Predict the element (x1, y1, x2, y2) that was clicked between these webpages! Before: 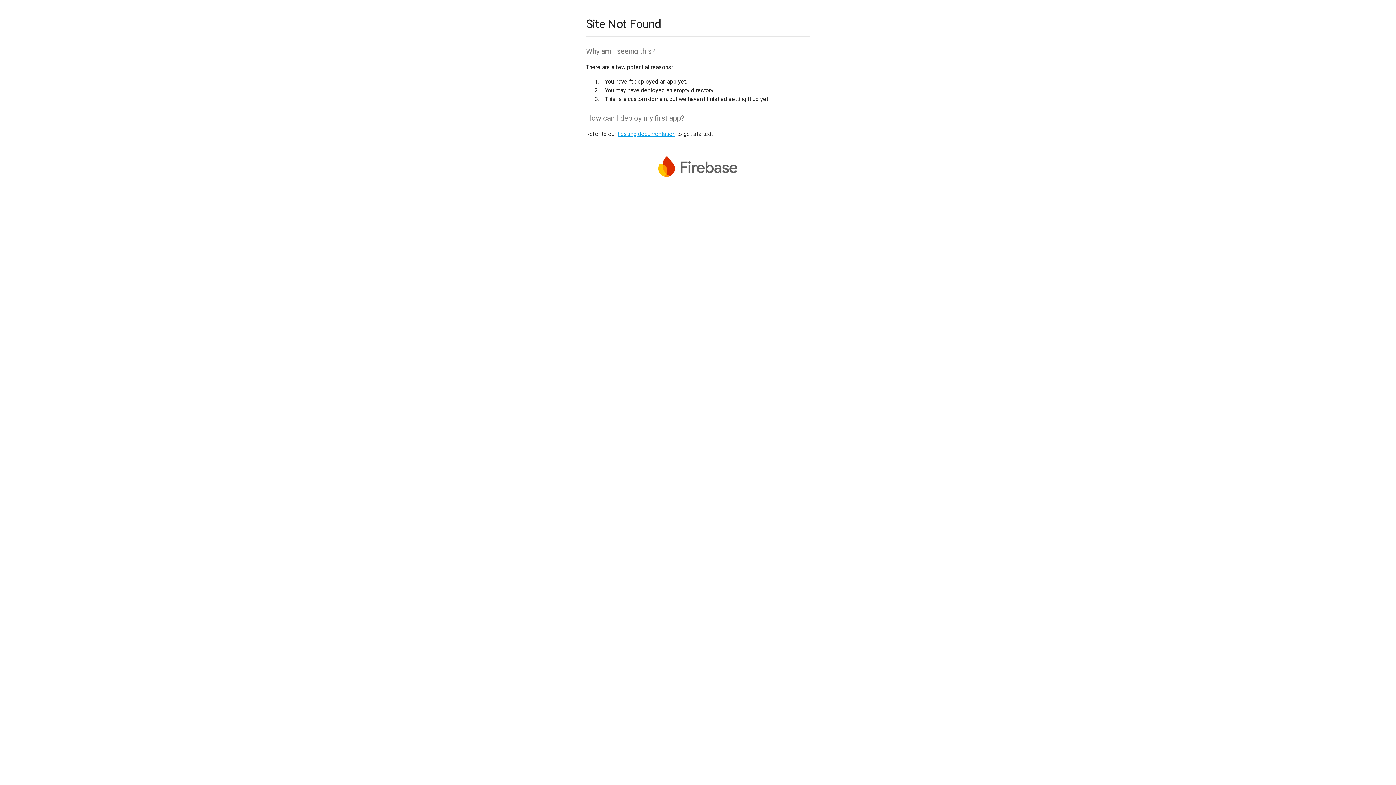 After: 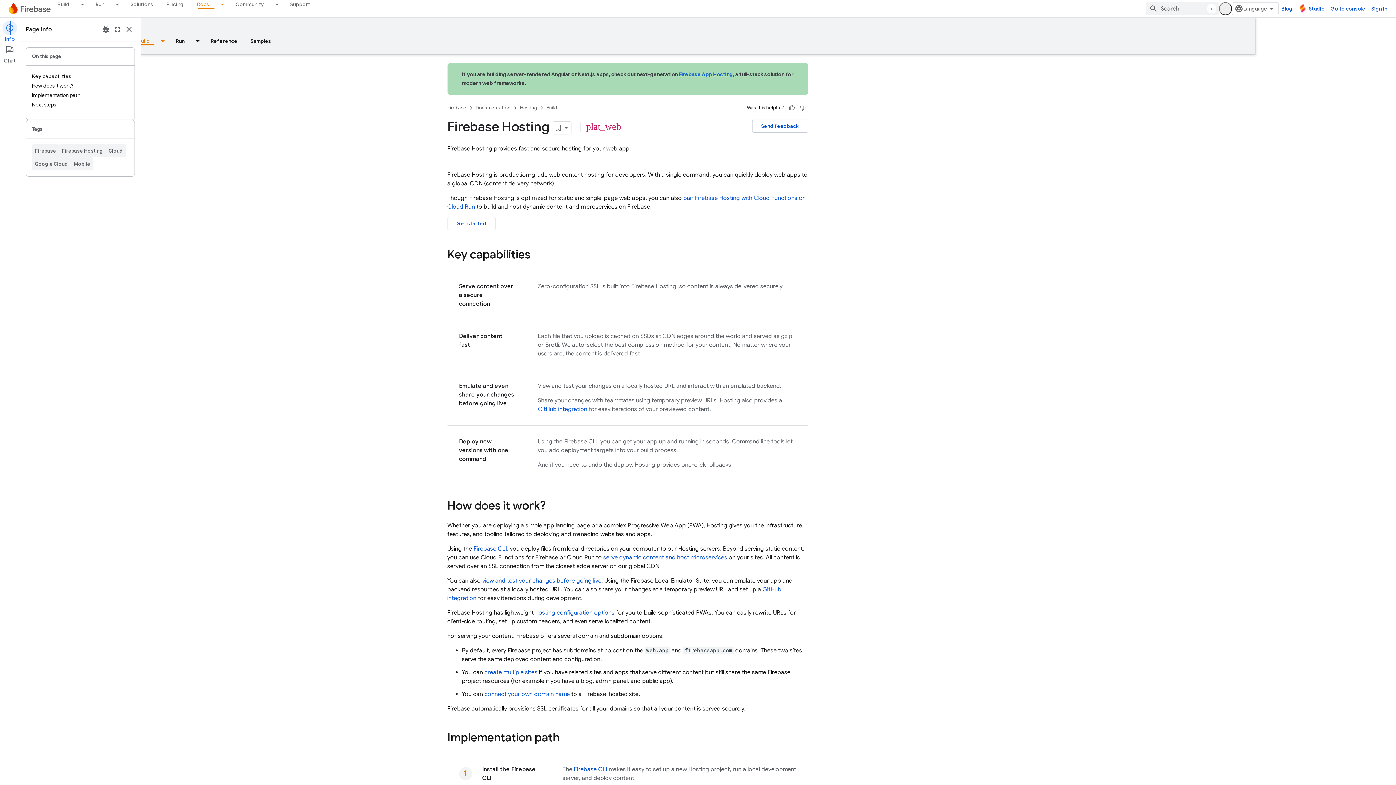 Action: bbox: (617, 130, 675, 137) label: hosting documentation